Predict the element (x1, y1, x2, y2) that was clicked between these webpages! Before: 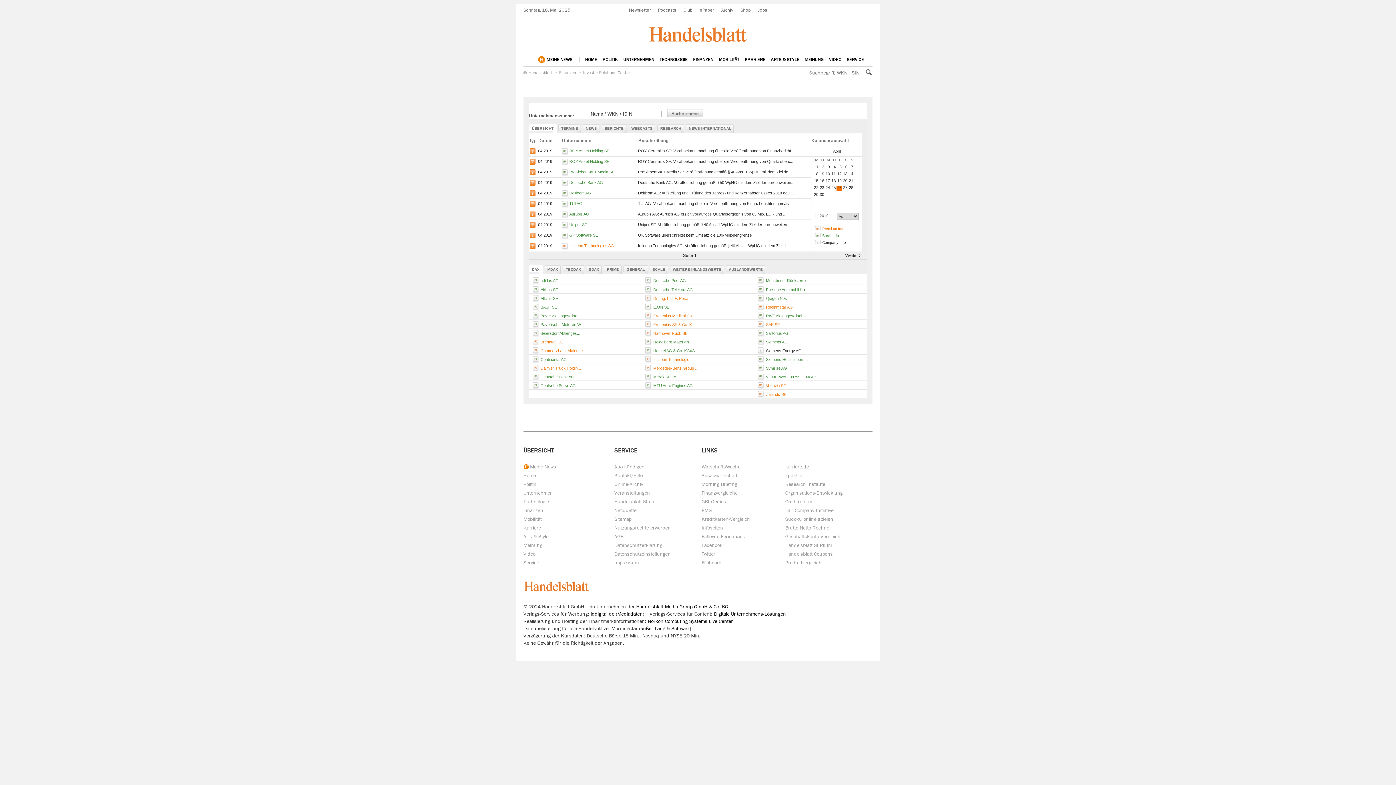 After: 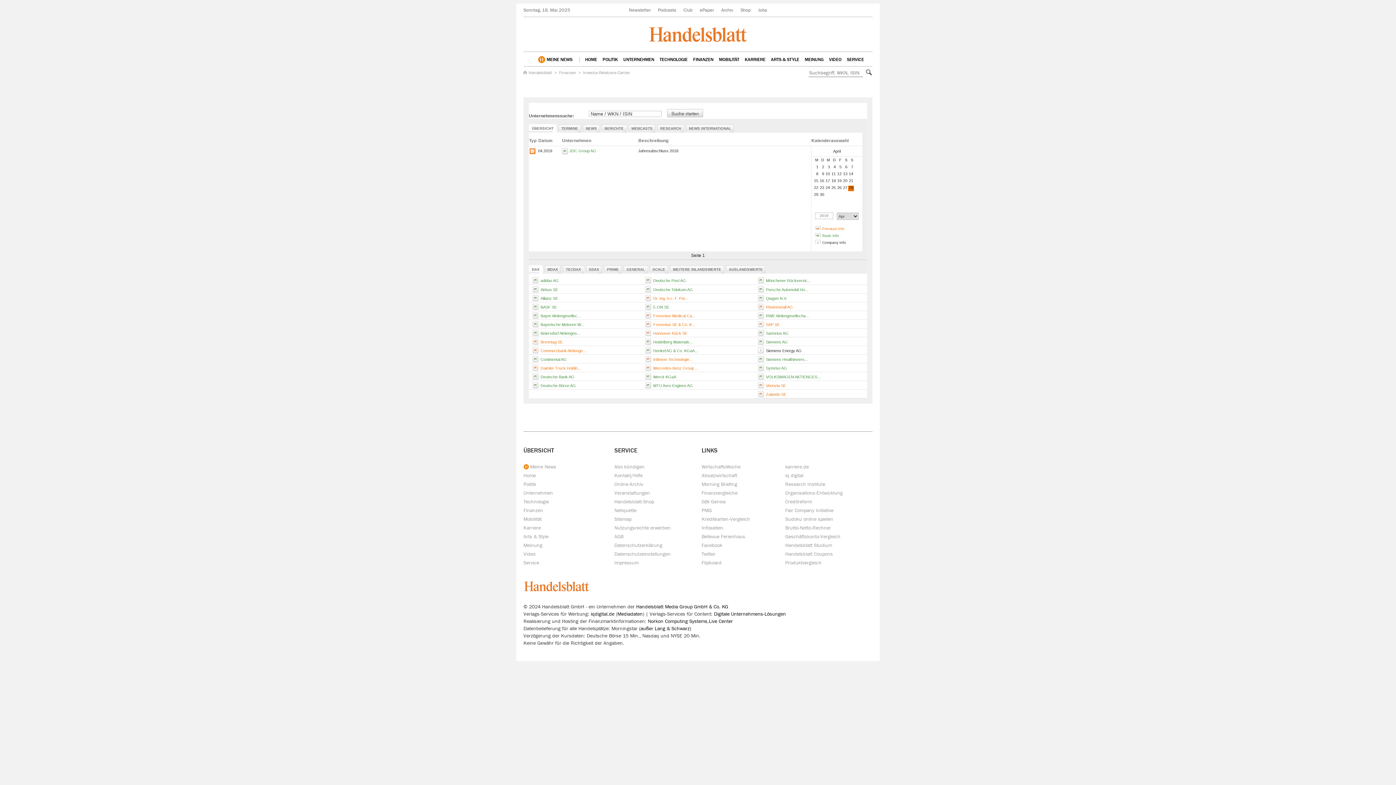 Action: label: 28 bbox: (849, 185, 853, 189)